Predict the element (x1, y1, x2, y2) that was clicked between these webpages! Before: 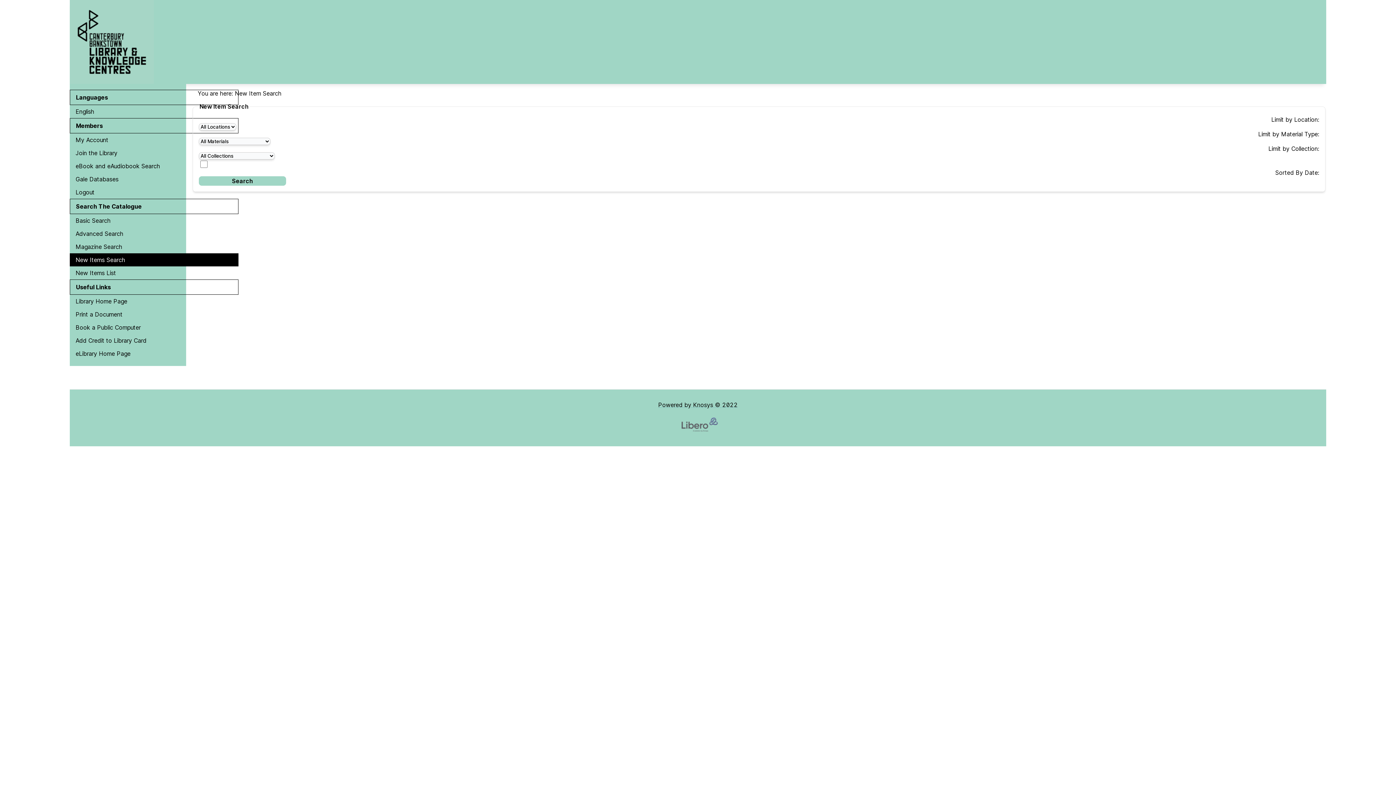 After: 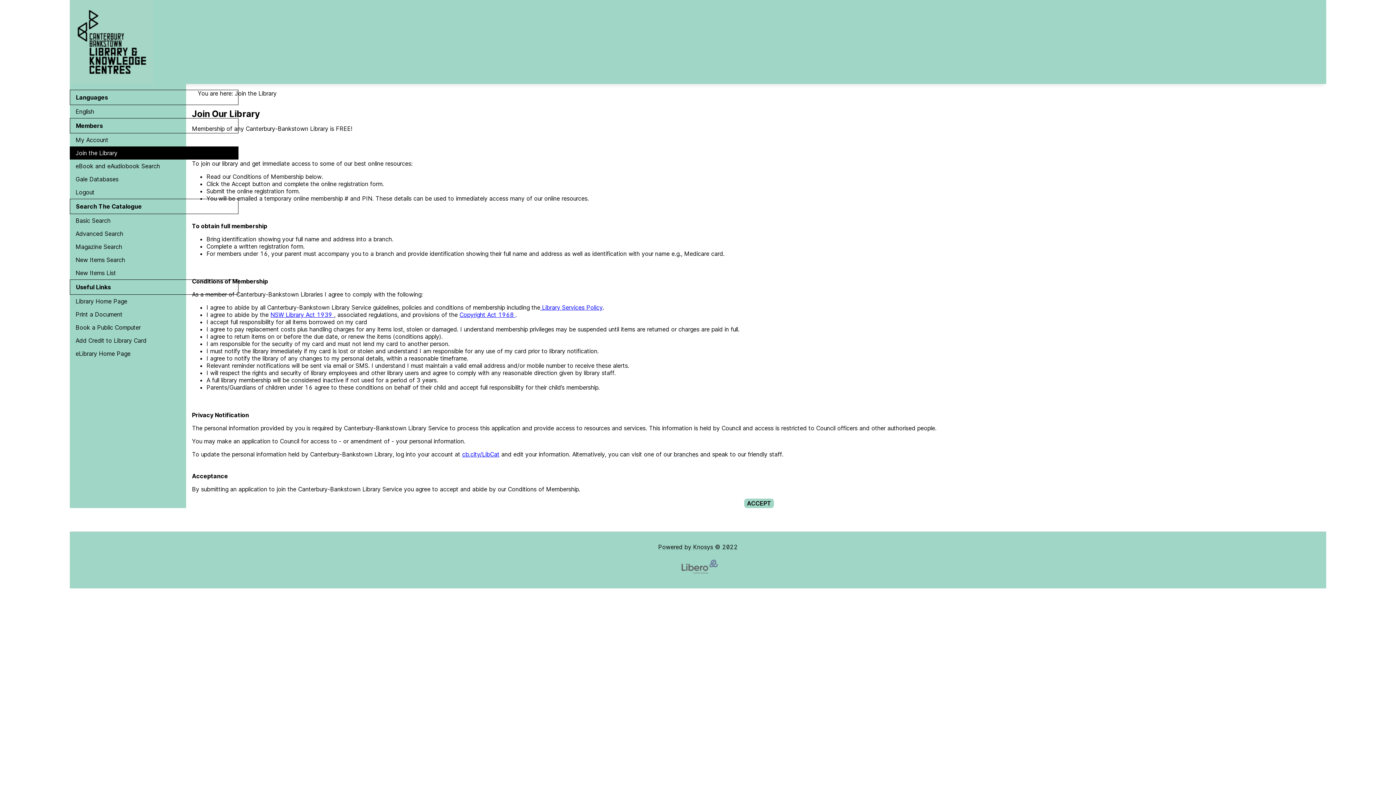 Action: bbox: (69, 146, 238, 159) label: Join the Library